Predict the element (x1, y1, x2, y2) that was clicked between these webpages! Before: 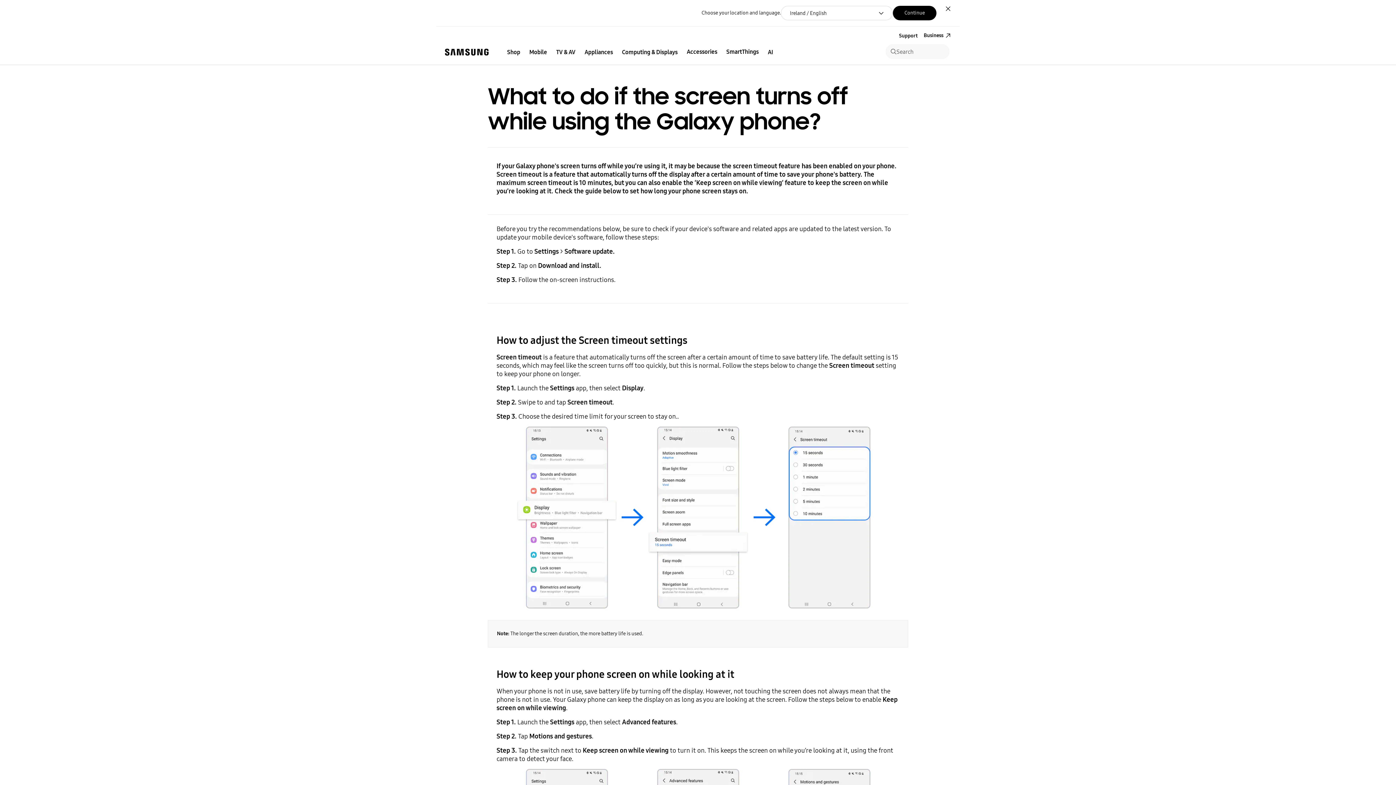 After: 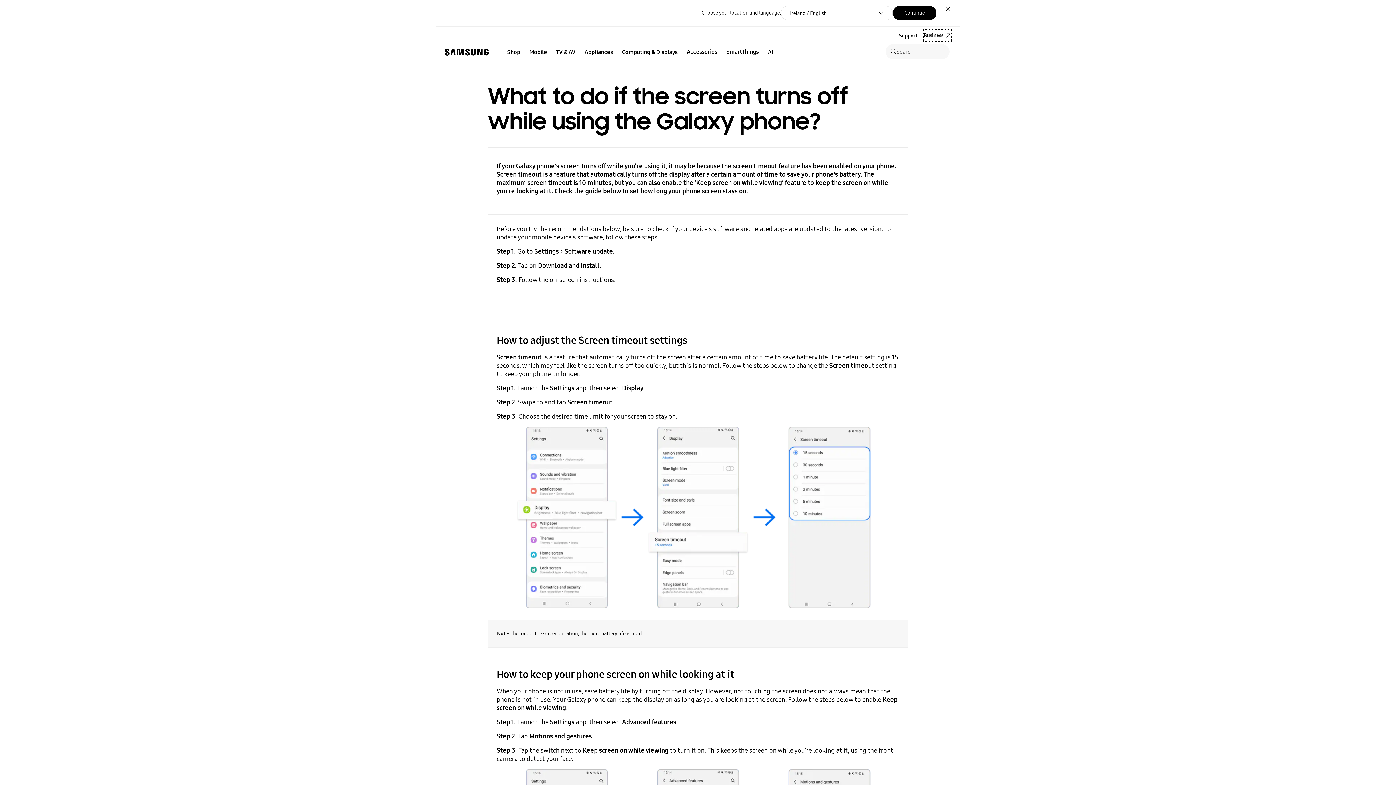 Action: label: Business: Open in a New Window bbox: (924, 29, 951, 41)